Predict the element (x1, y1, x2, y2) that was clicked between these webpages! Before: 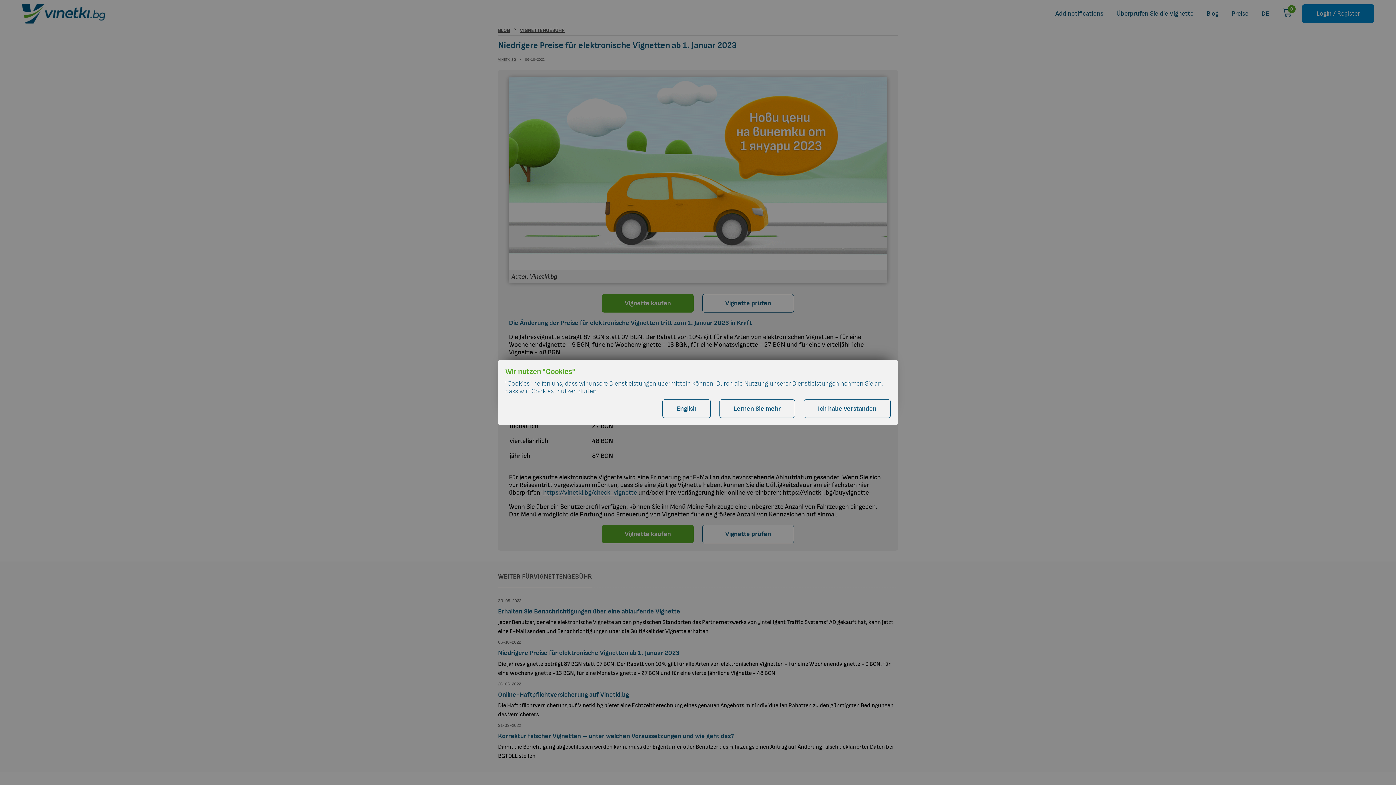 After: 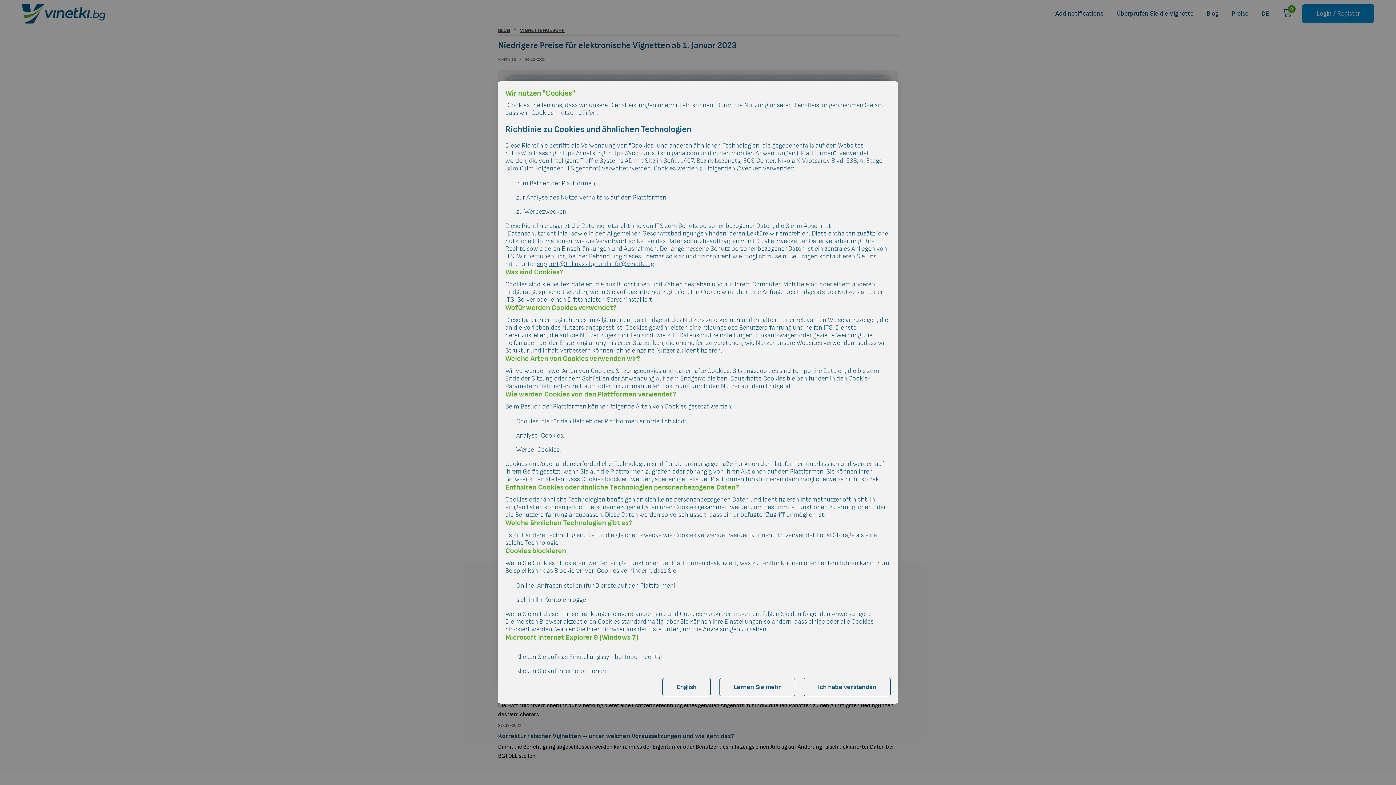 Action: label: Lernen Sie mehr bbox: (719, 399, 795, 418)